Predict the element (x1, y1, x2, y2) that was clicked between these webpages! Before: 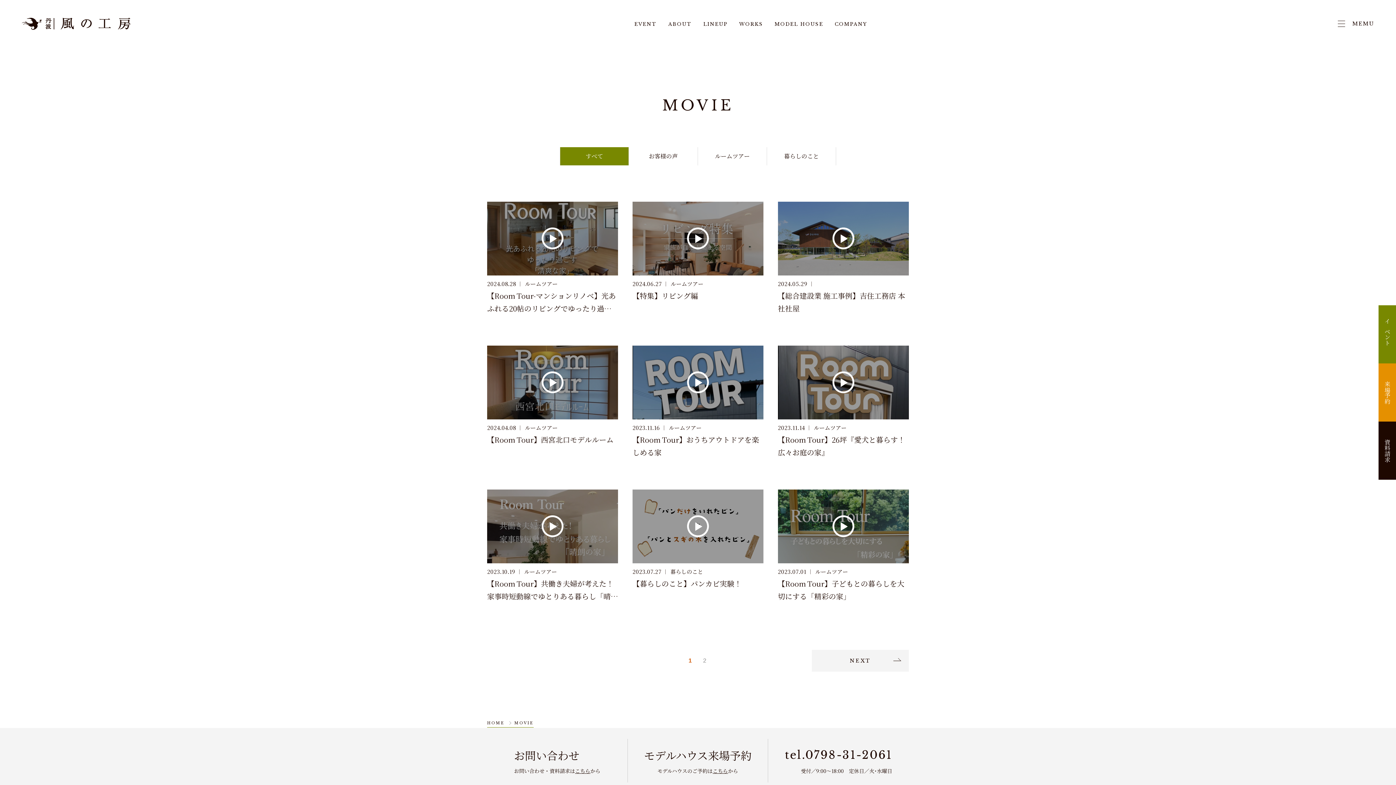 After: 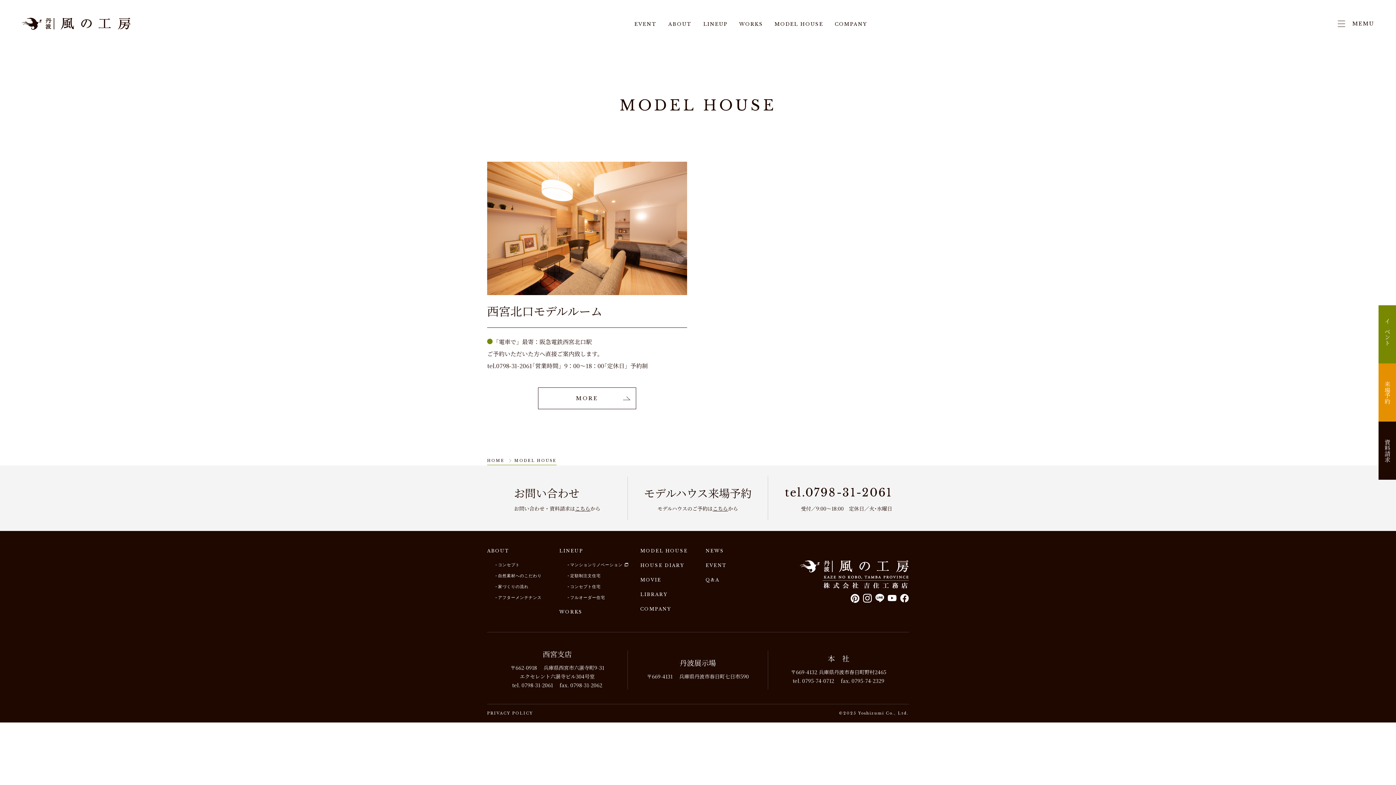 Action: label: 来場予約 bbox: (1378, 363, 1396, 421)